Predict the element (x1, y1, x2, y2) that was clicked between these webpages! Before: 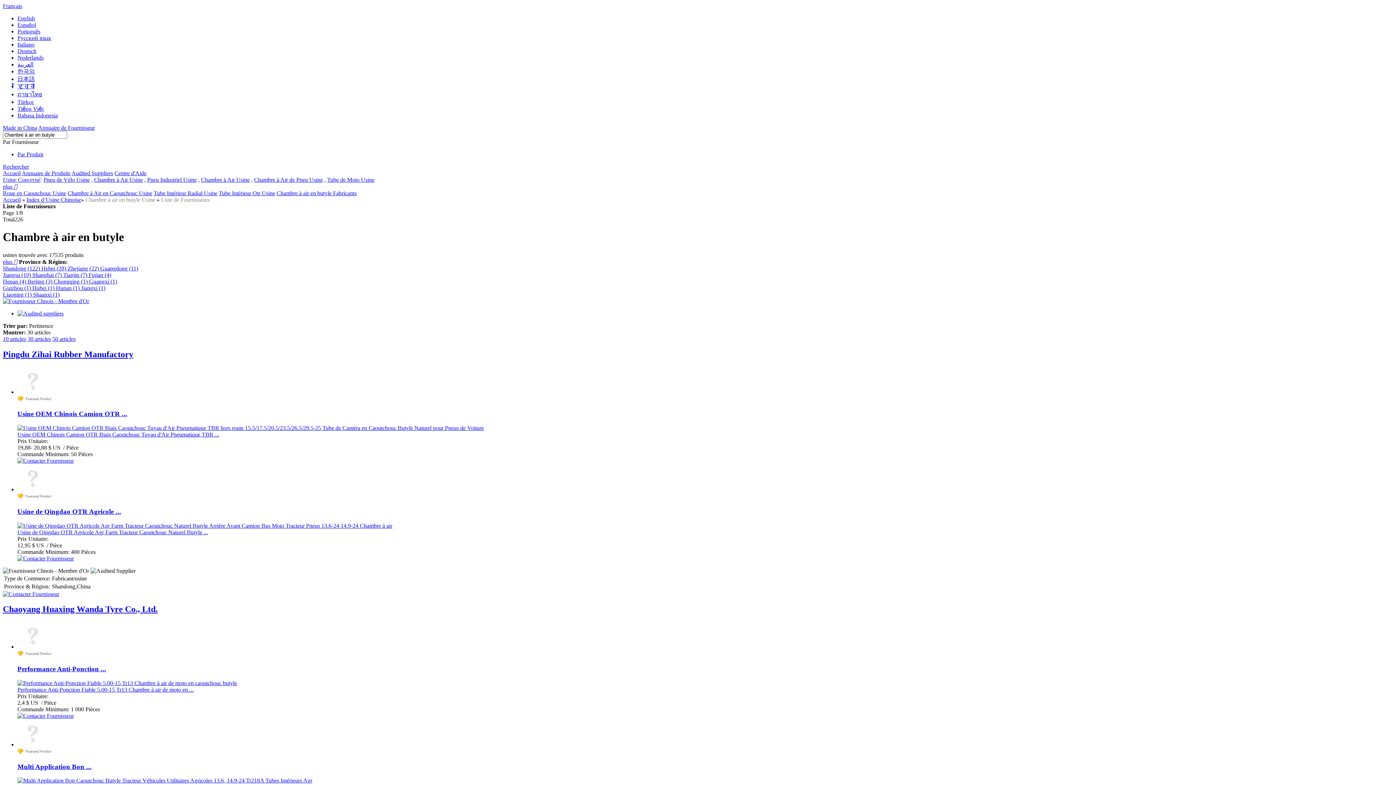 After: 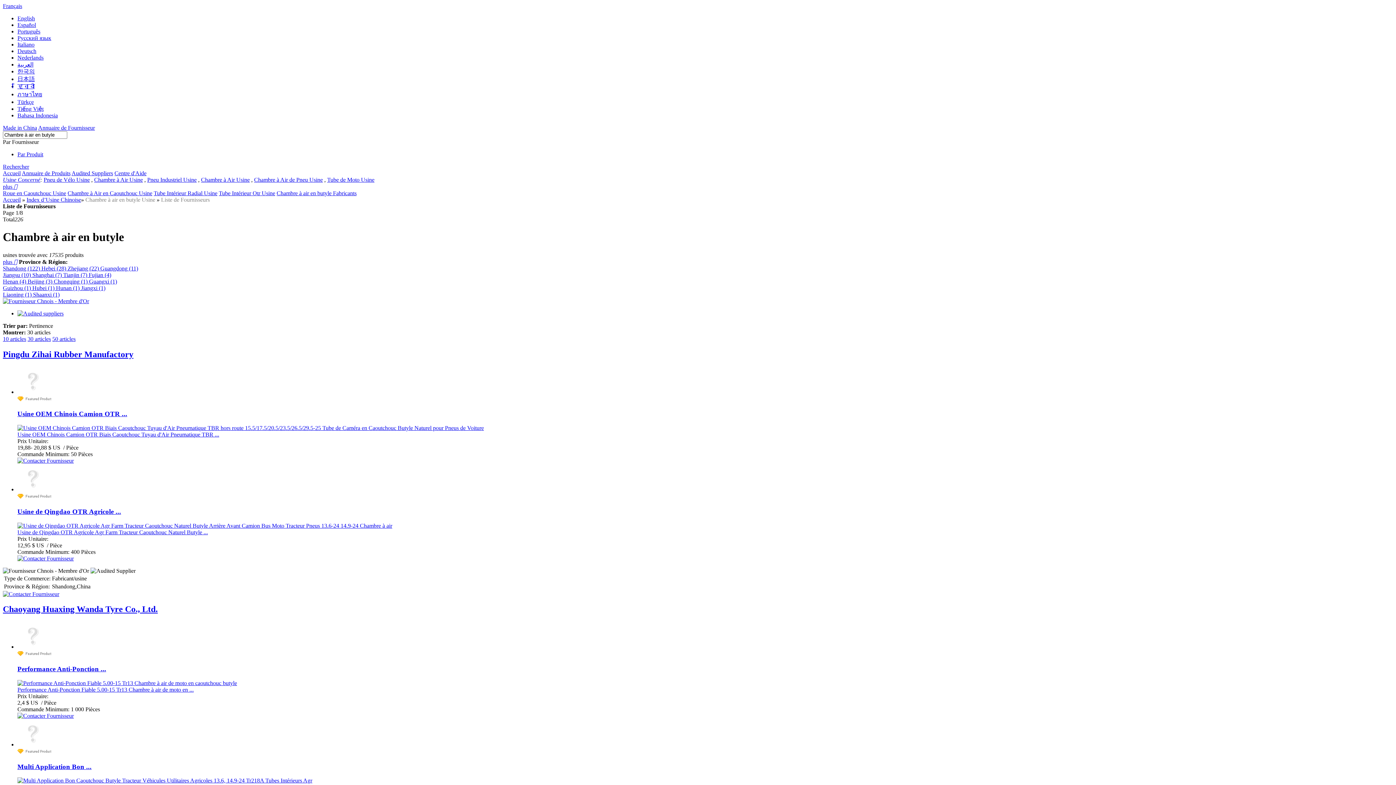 Action: label: Shaanxi (1) bbox: (33, 291, 59, 297)